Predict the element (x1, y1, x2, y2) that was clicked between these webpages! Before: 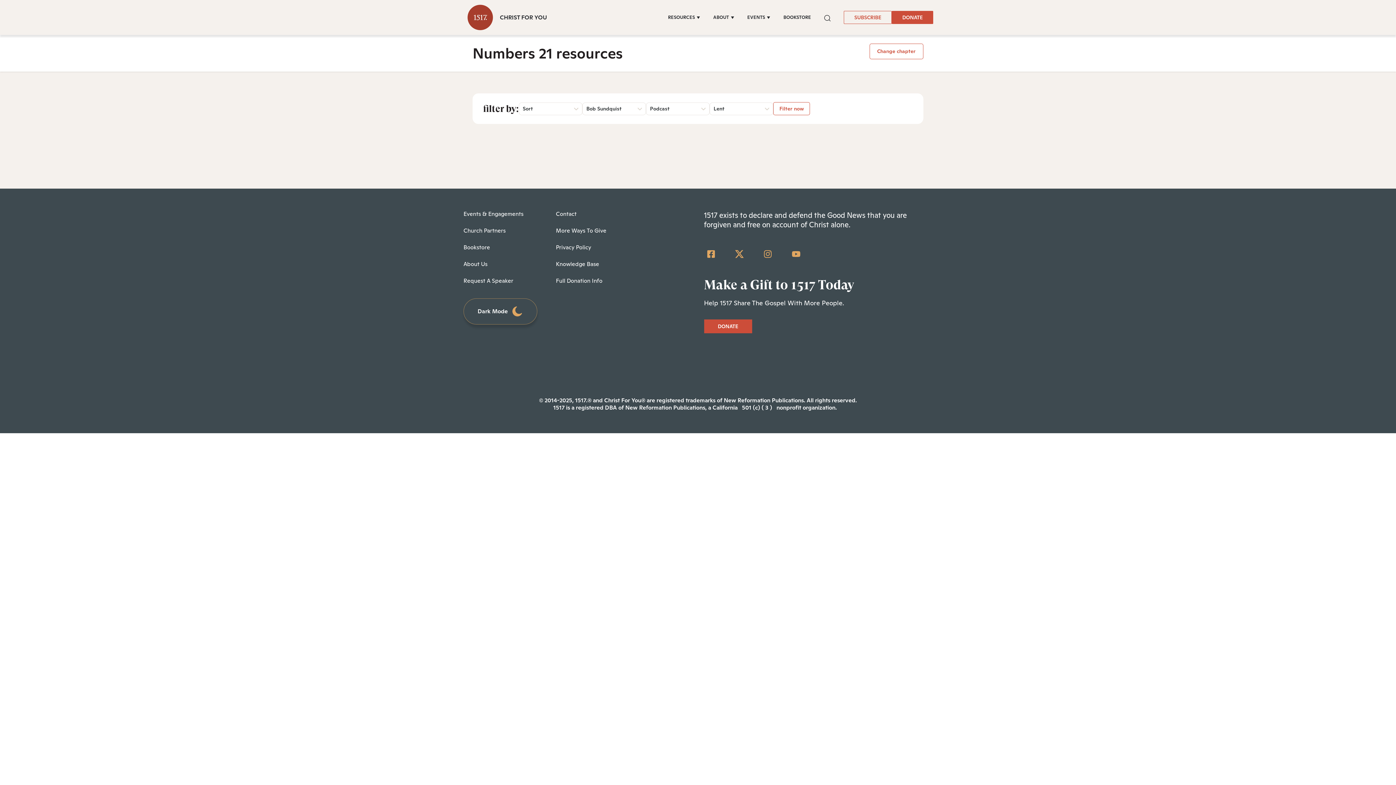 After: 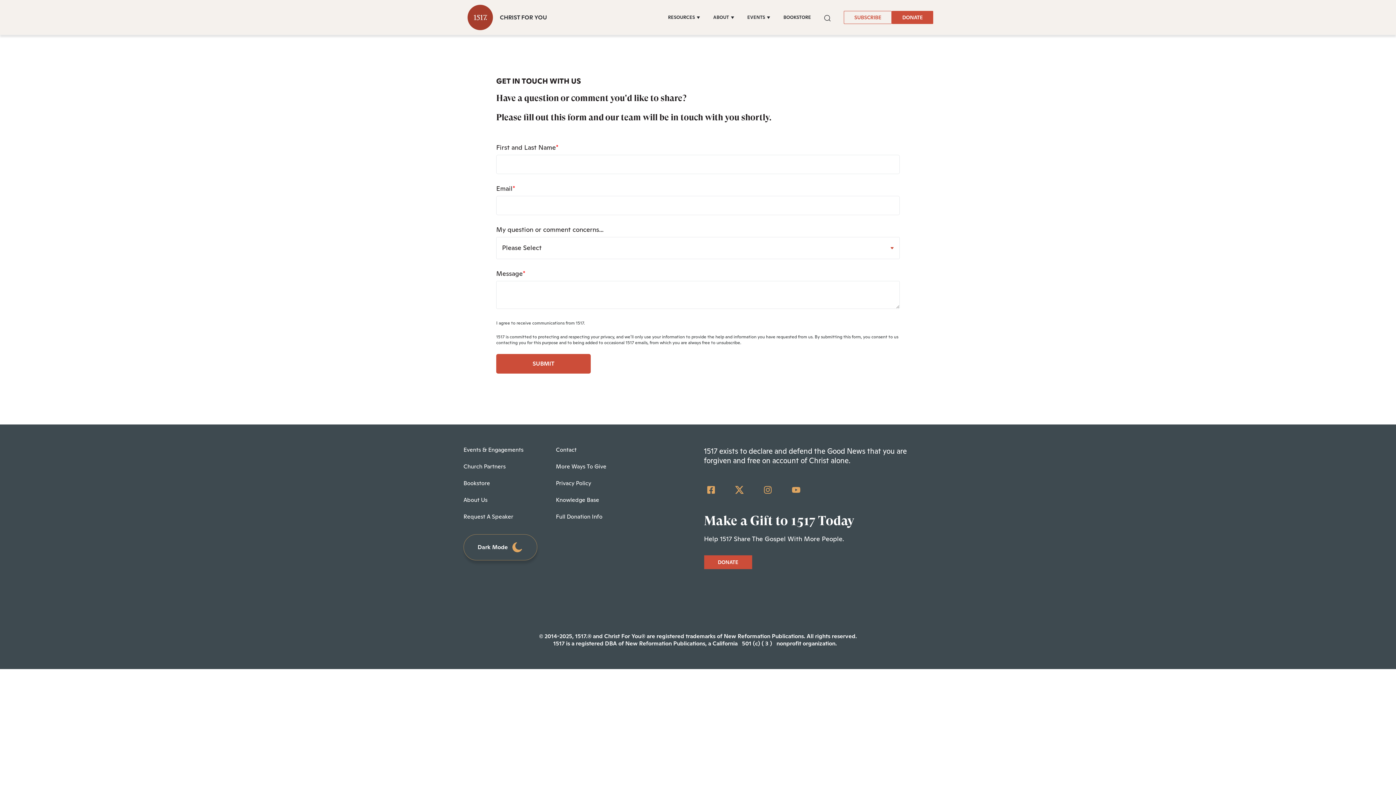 Action: bbox: (556, 210, 576, 217) label: Contact